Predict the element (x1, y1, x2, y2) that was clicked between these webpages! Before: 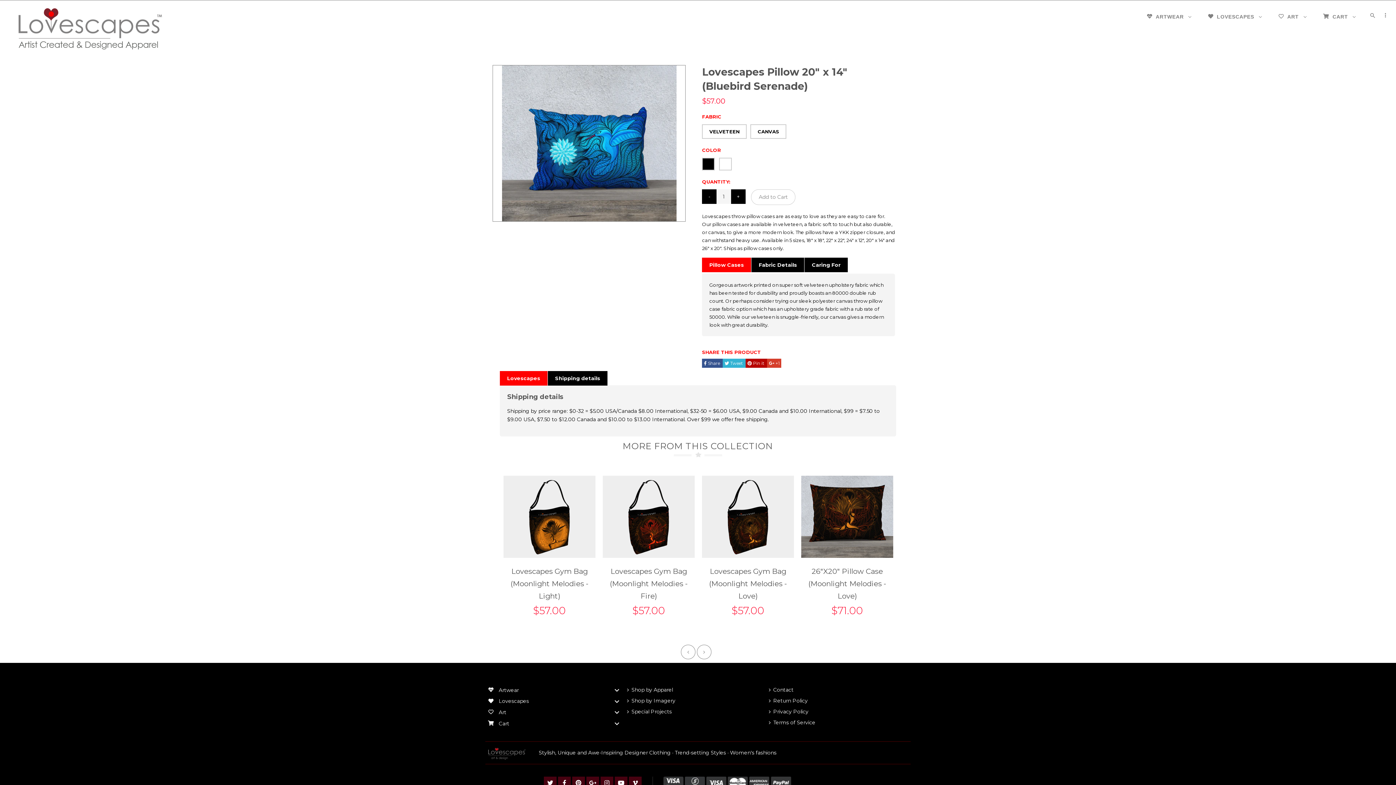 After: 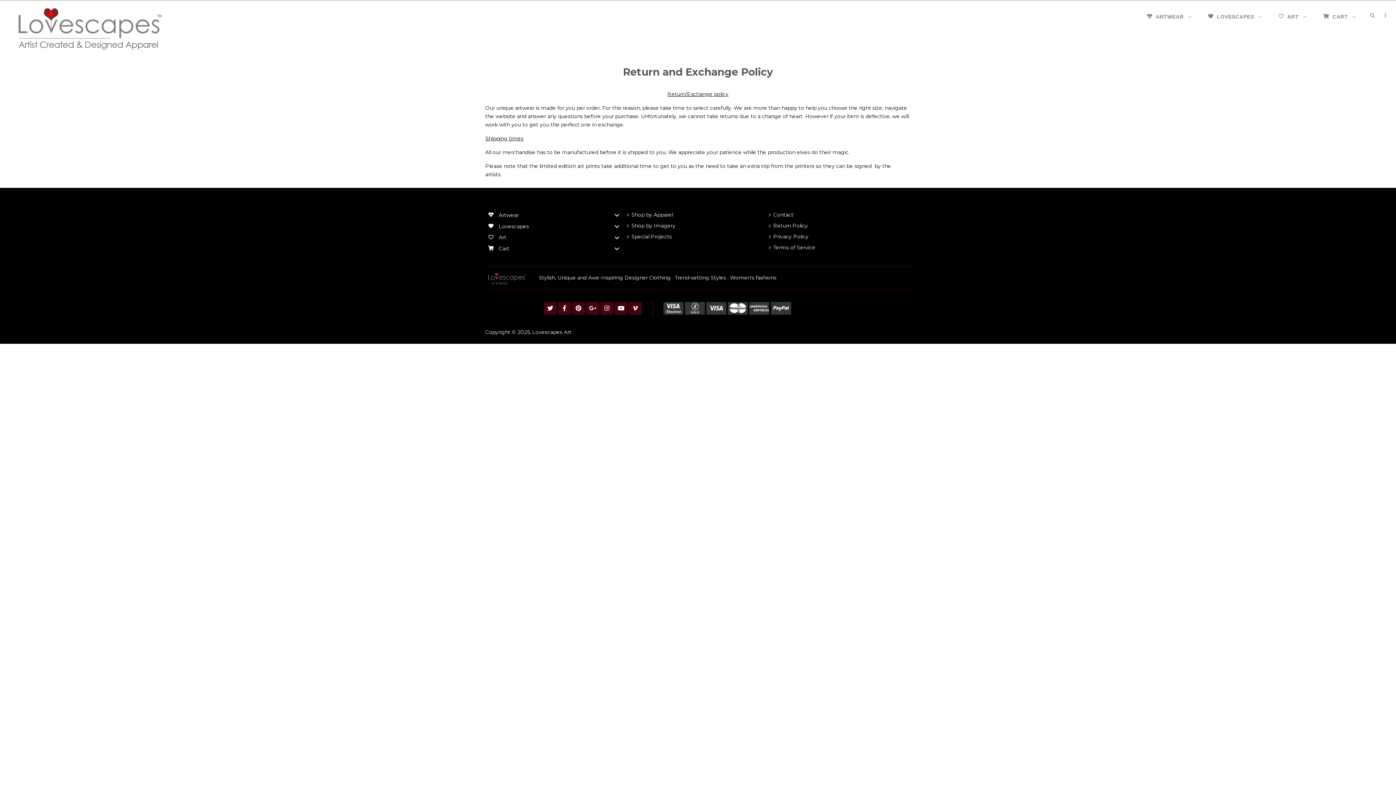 Action: bbox: (769, 697, 807, 707) label: Return Policy